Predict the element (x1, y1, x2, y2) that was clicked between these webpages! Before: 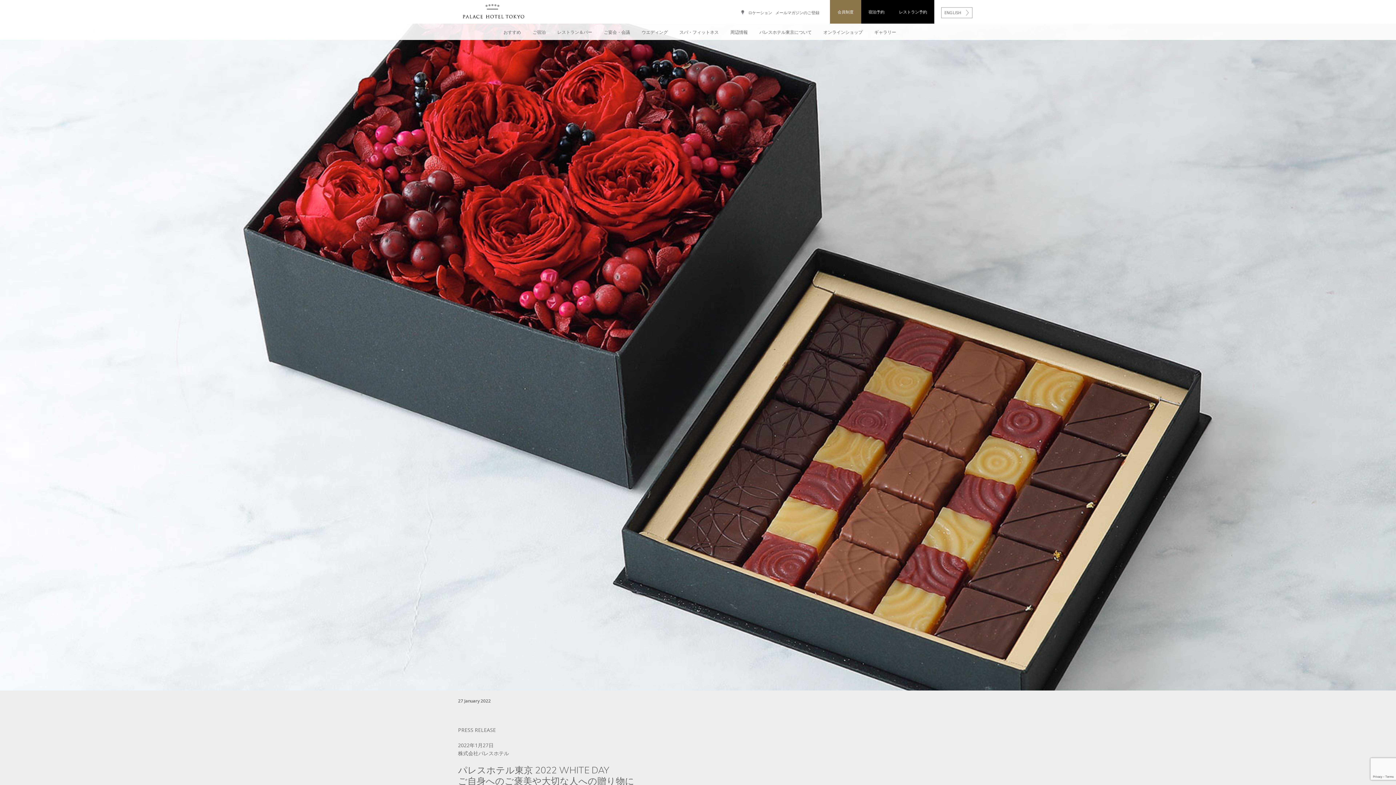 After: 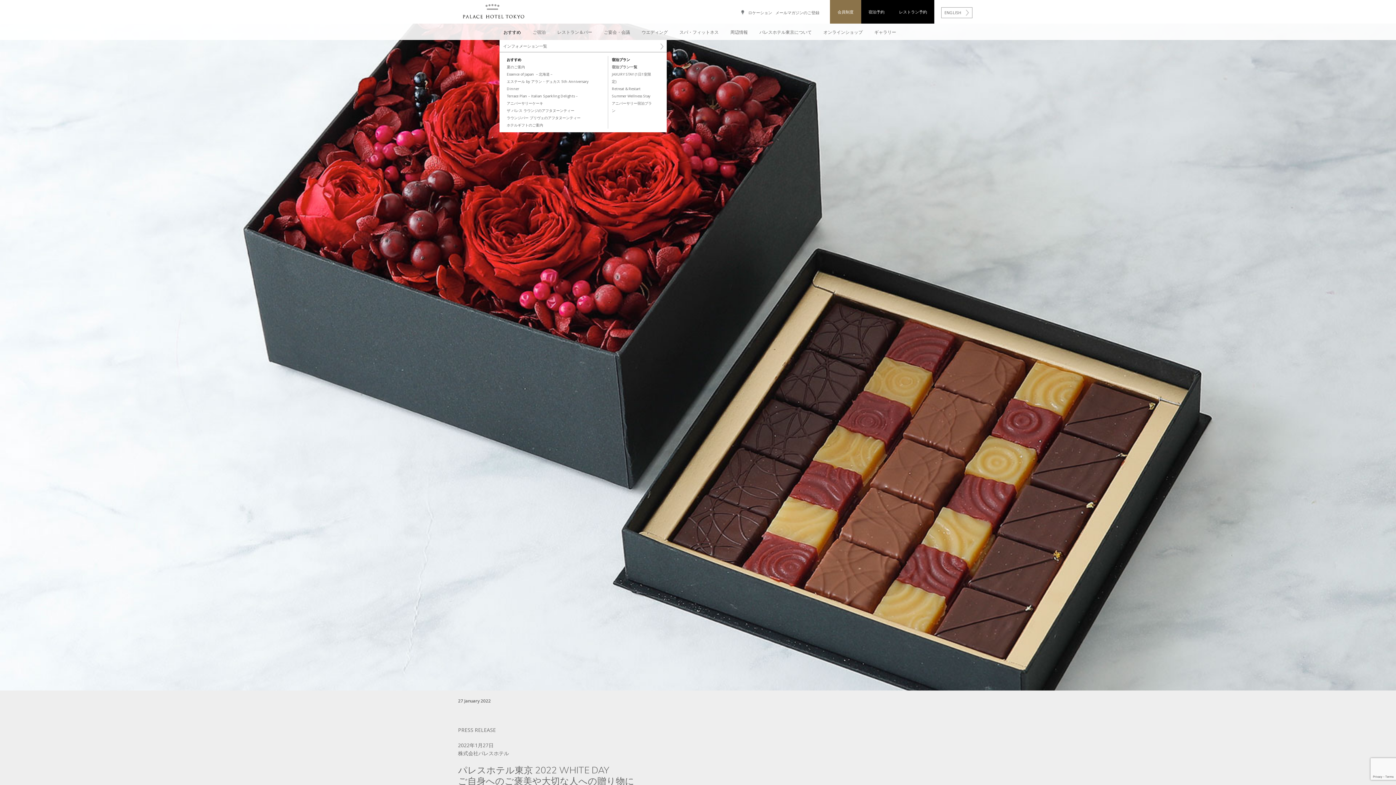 Action: label: おすすめ bbox: (499, 23, 525, 36)